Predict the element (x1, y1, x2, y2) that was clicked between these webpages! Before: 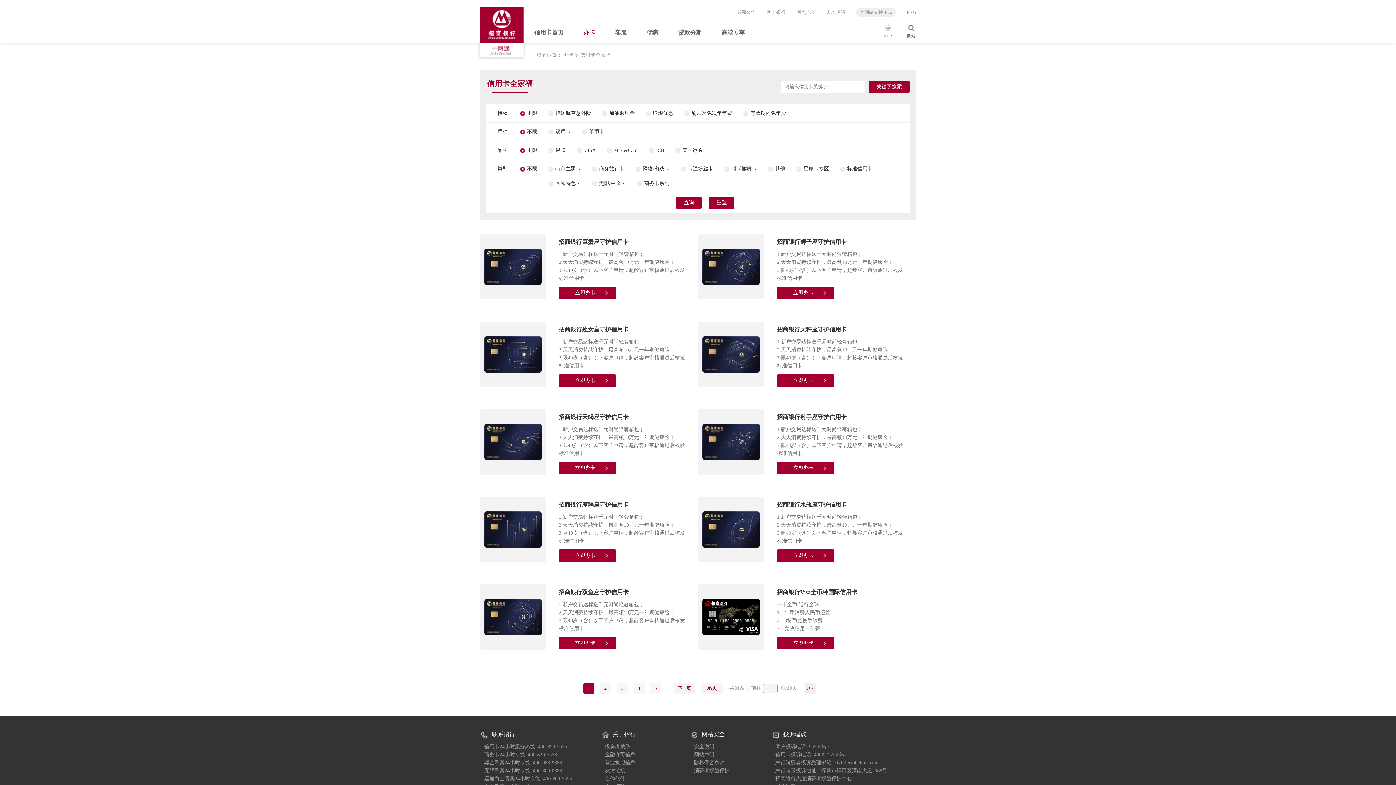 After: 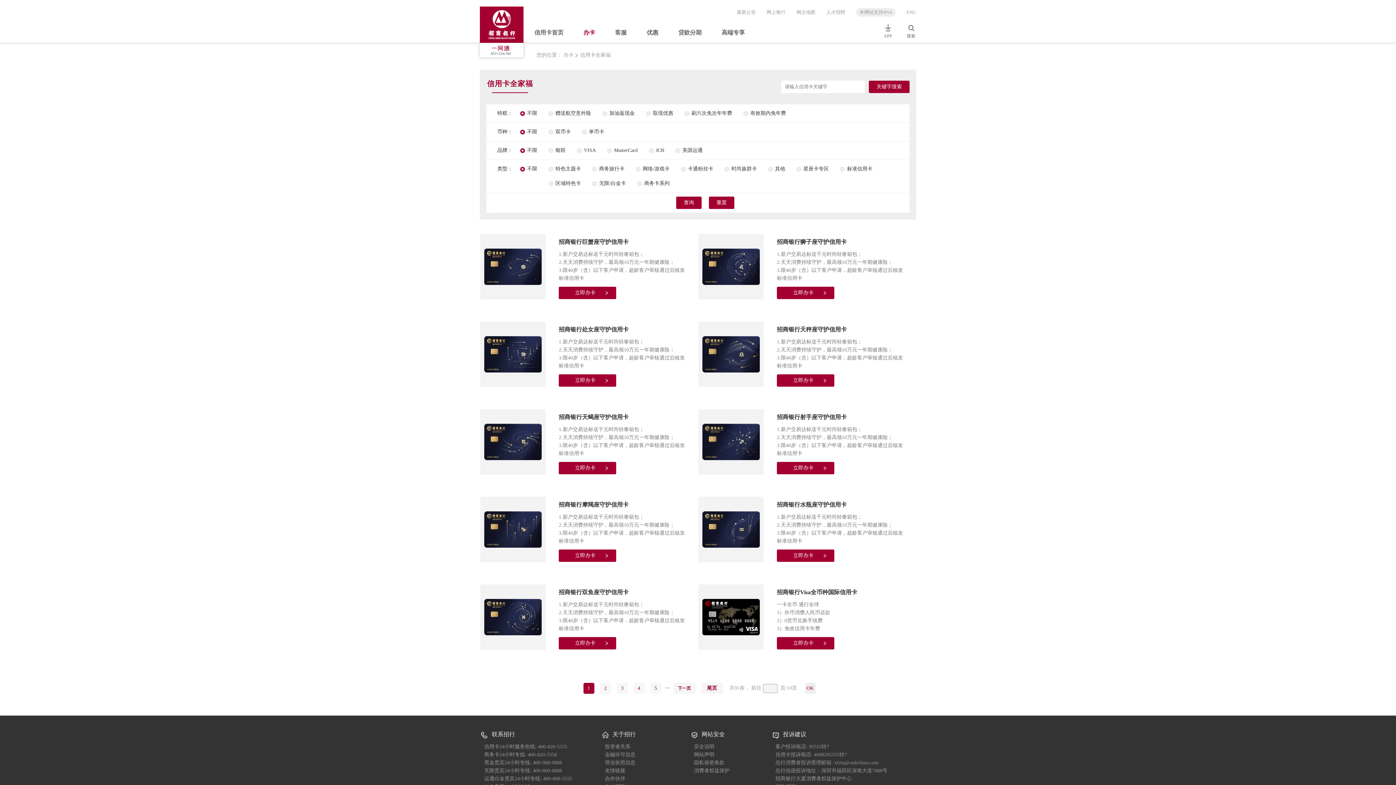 Action: label: 营业执照信息 bbox: (605, 759, 635, 767)